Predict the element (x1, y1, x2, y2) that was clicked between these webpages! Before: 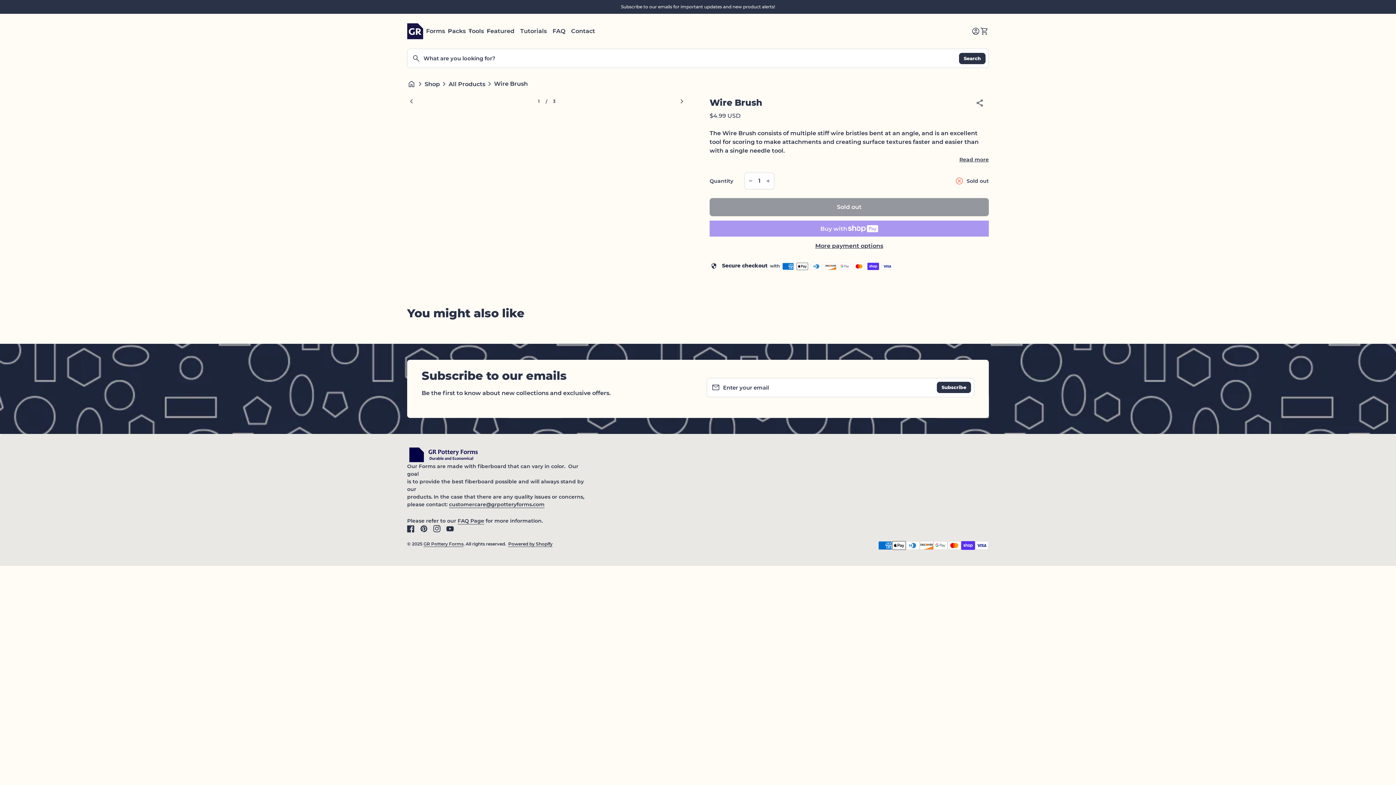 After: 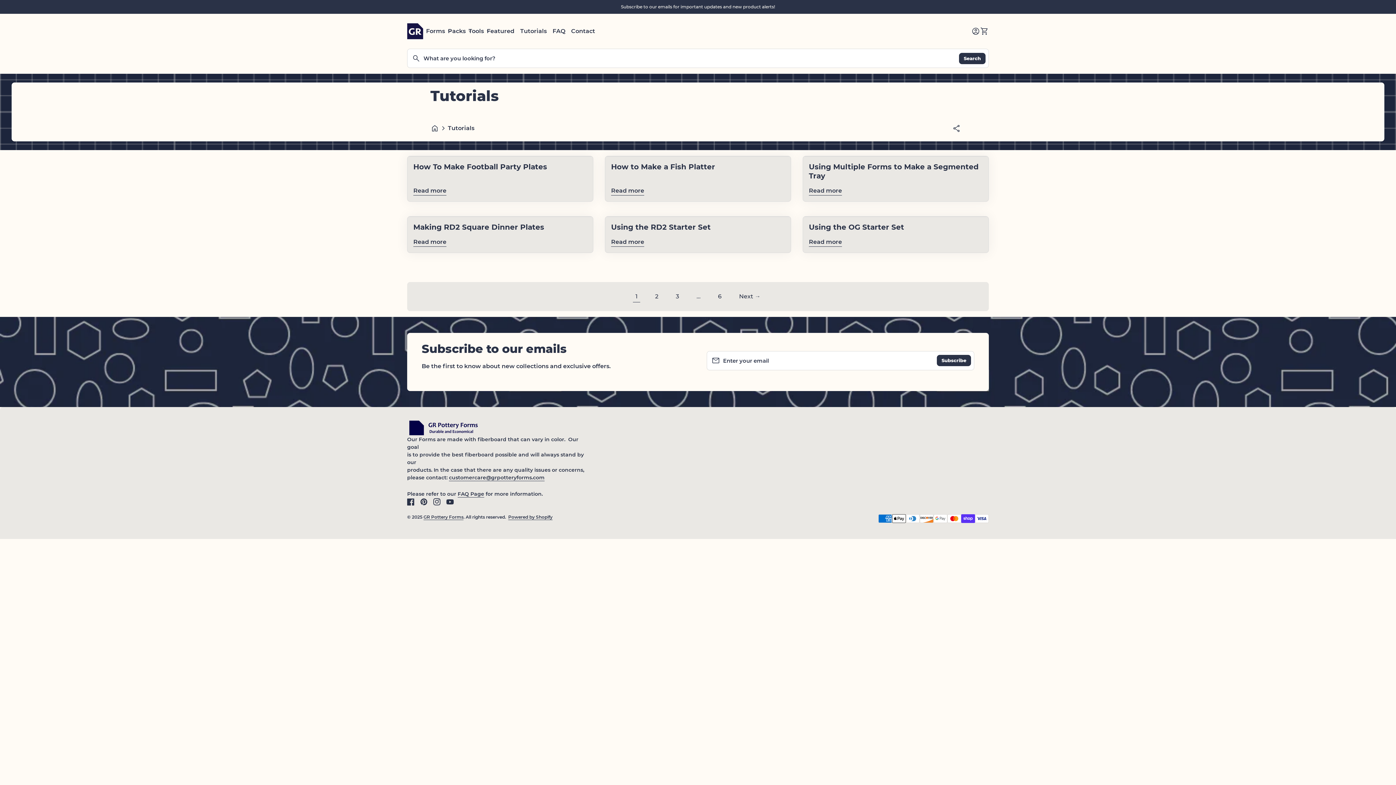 Action: bbox: (517, 19, 549, 42) label: Tutorials